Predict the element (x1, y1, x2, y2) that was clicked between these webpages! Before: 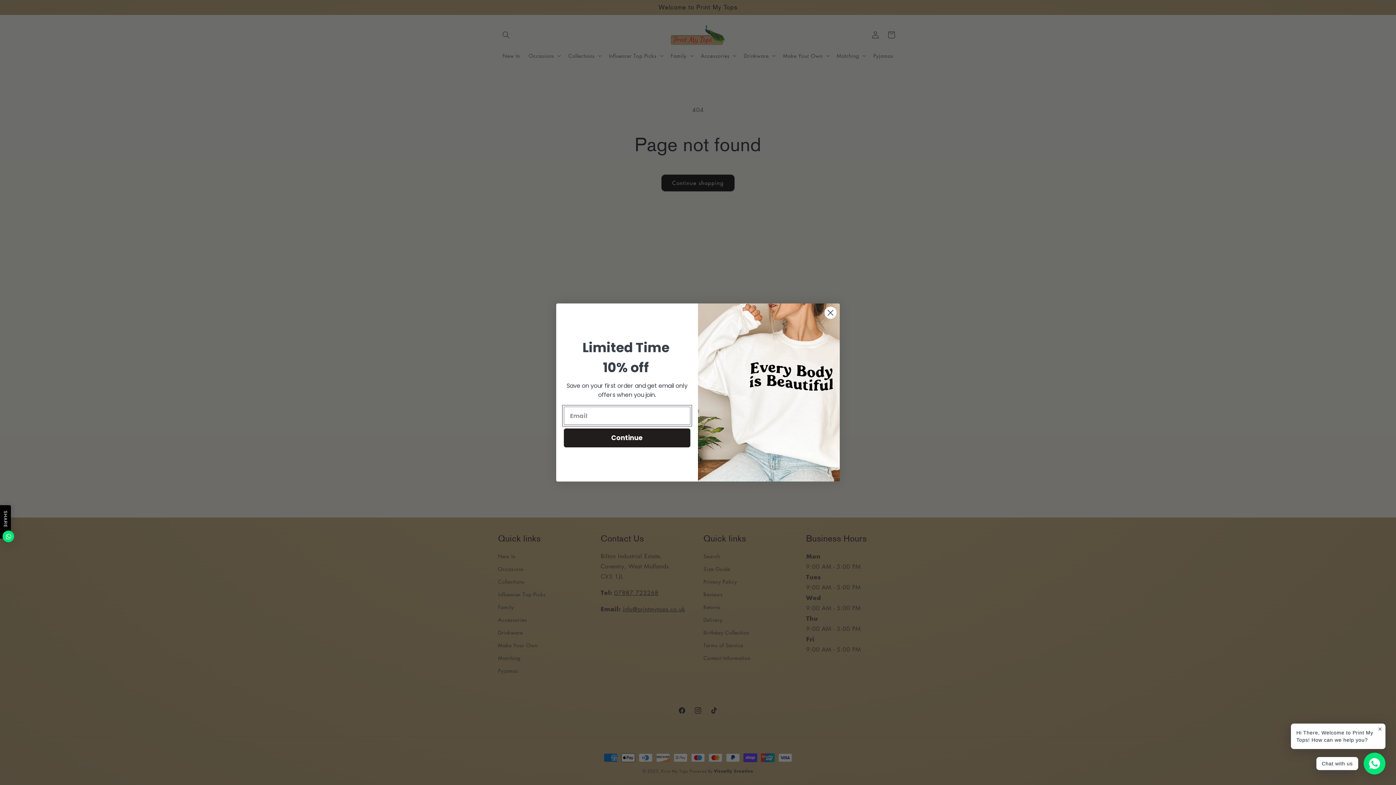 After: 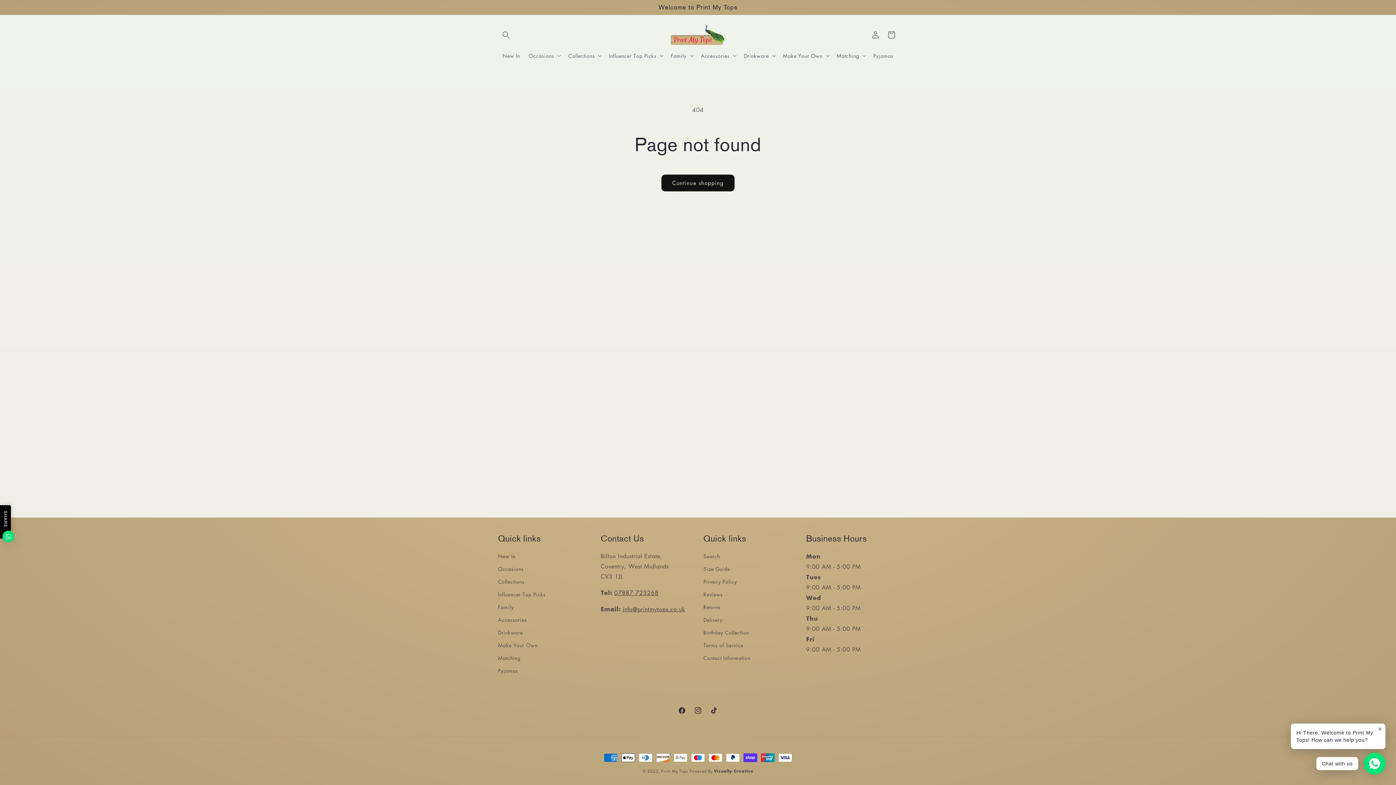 Action: label: Close dialog bbox: (824, 325, 837, 338)